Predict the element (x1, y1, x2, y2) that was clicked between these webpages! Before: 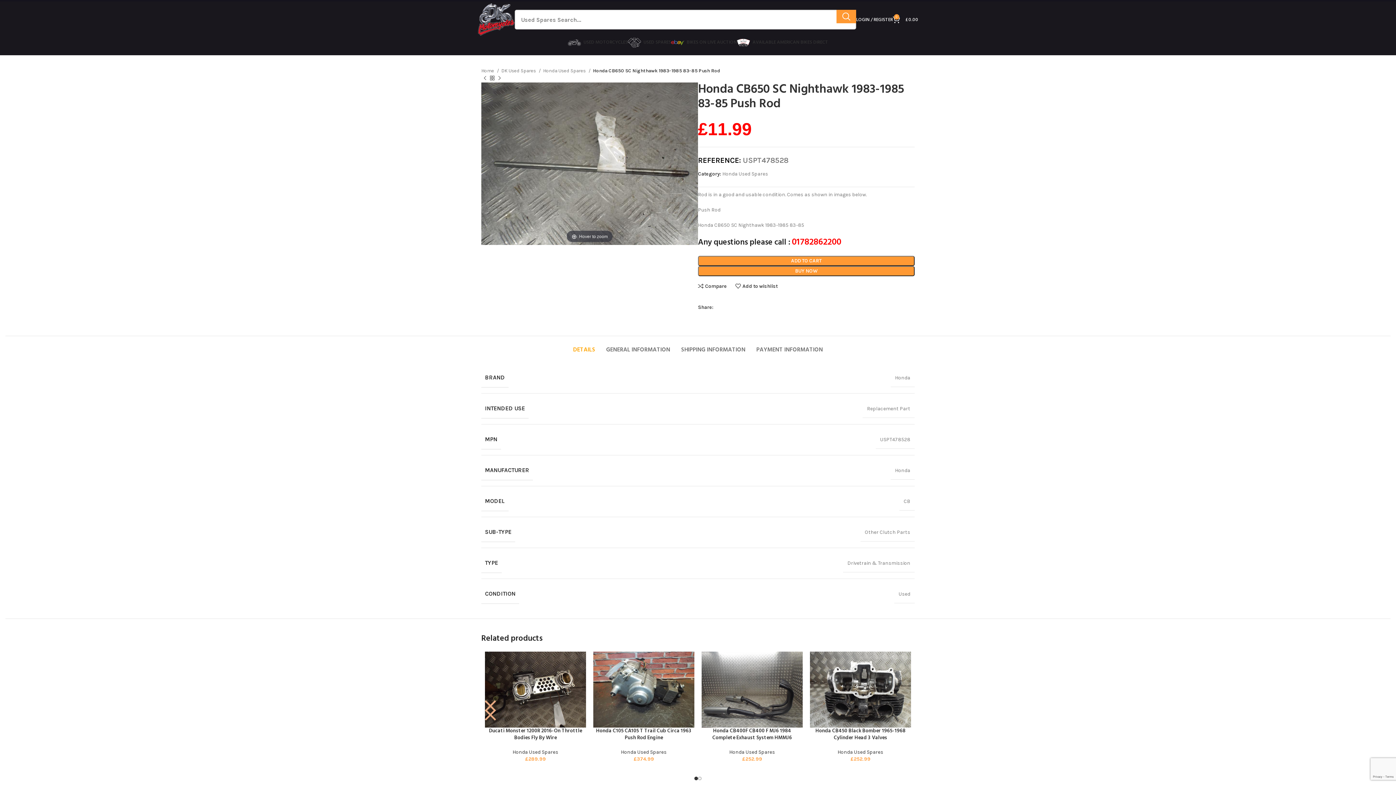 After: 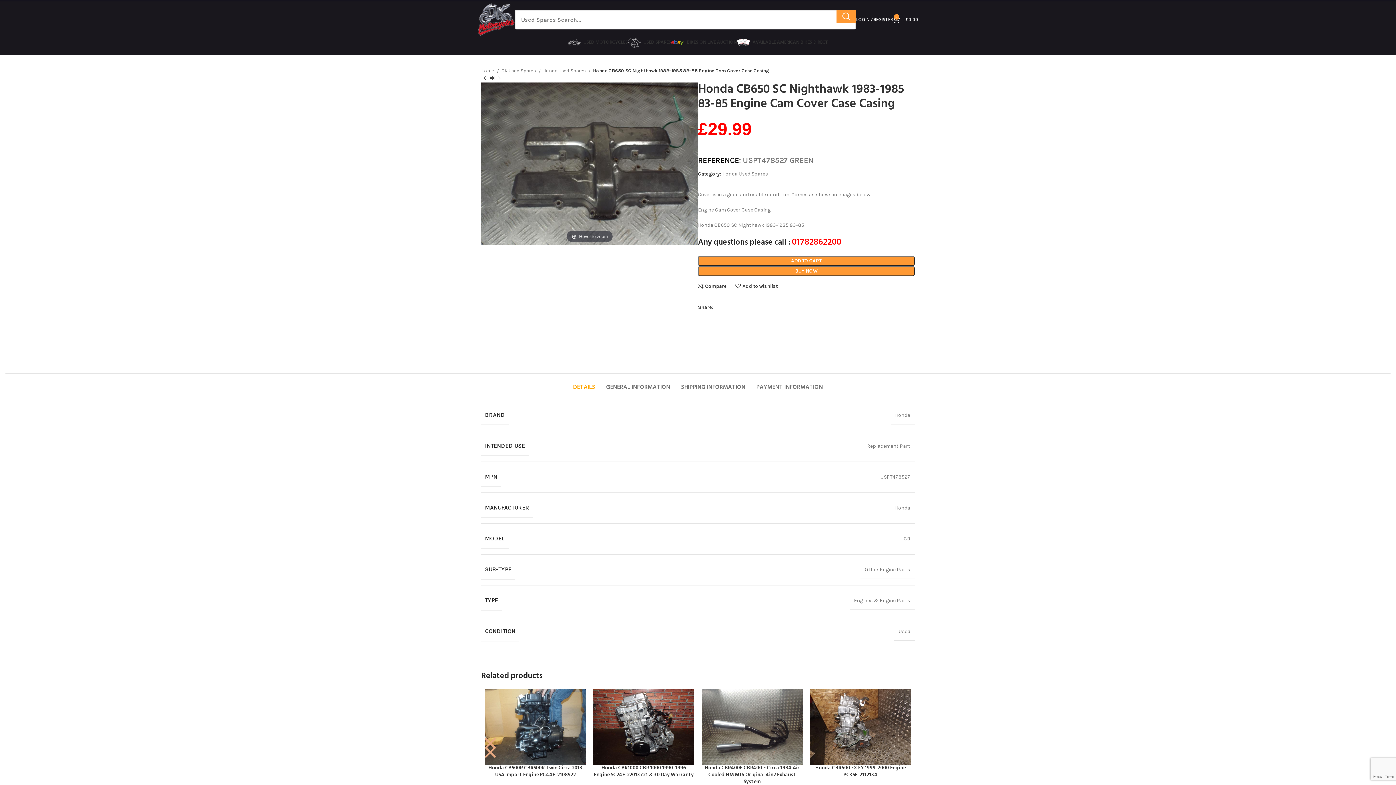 Action: bbox: (481, 74, 488, 82) label: Previous product